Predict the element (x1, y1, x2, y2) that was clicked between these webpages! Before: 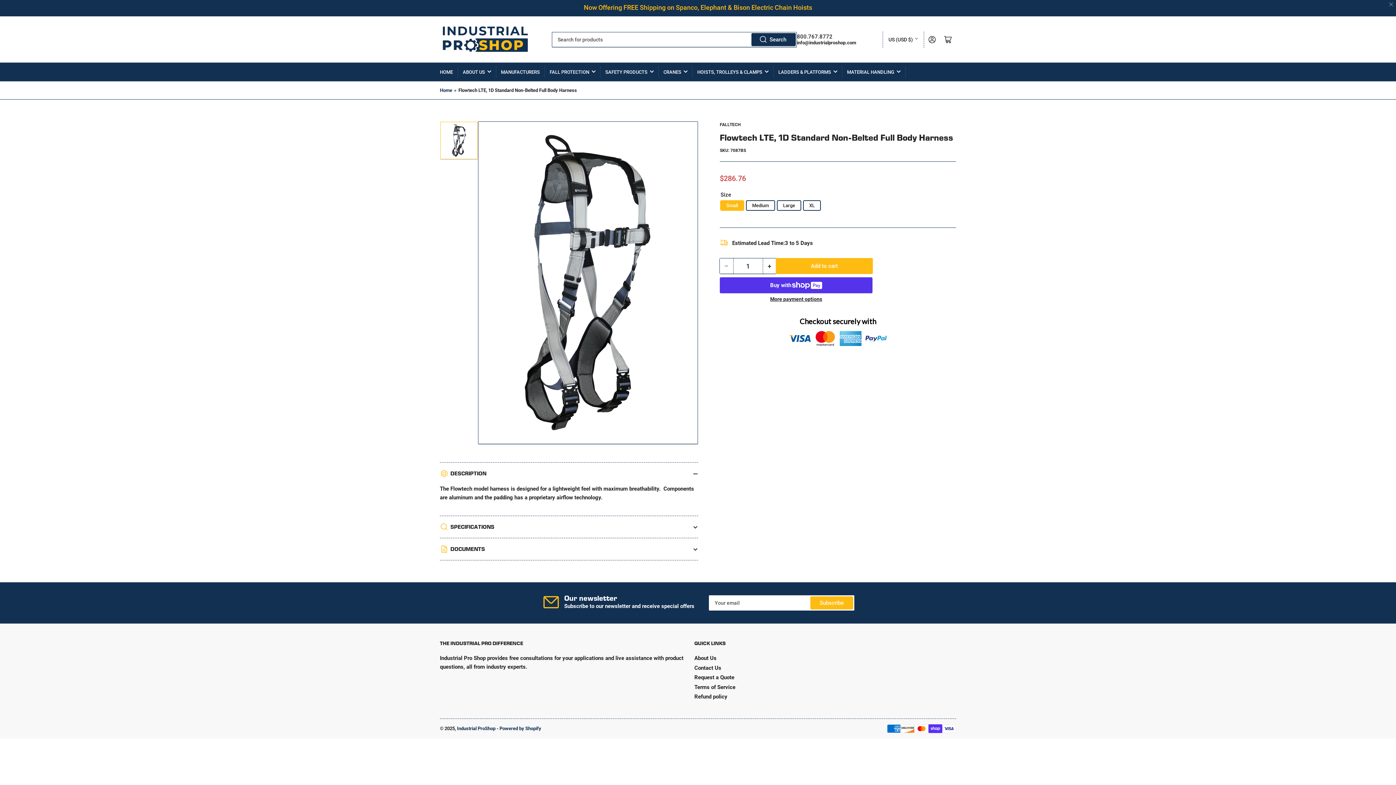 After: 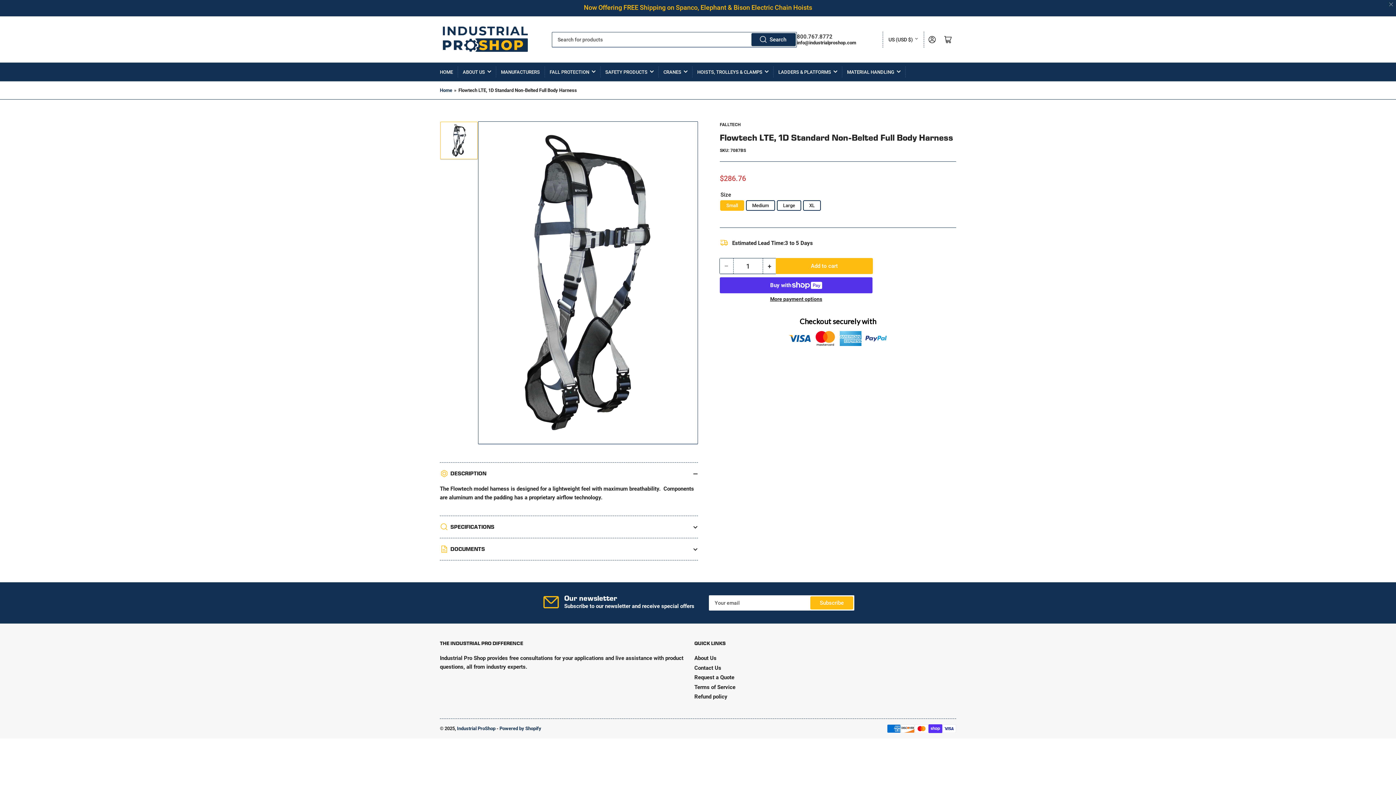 Action: label: −
Decrease quantity for Flowtech LTE, 1D Standard Non-Belted Full Body Harness bbox: (720, 258, 733, 273)